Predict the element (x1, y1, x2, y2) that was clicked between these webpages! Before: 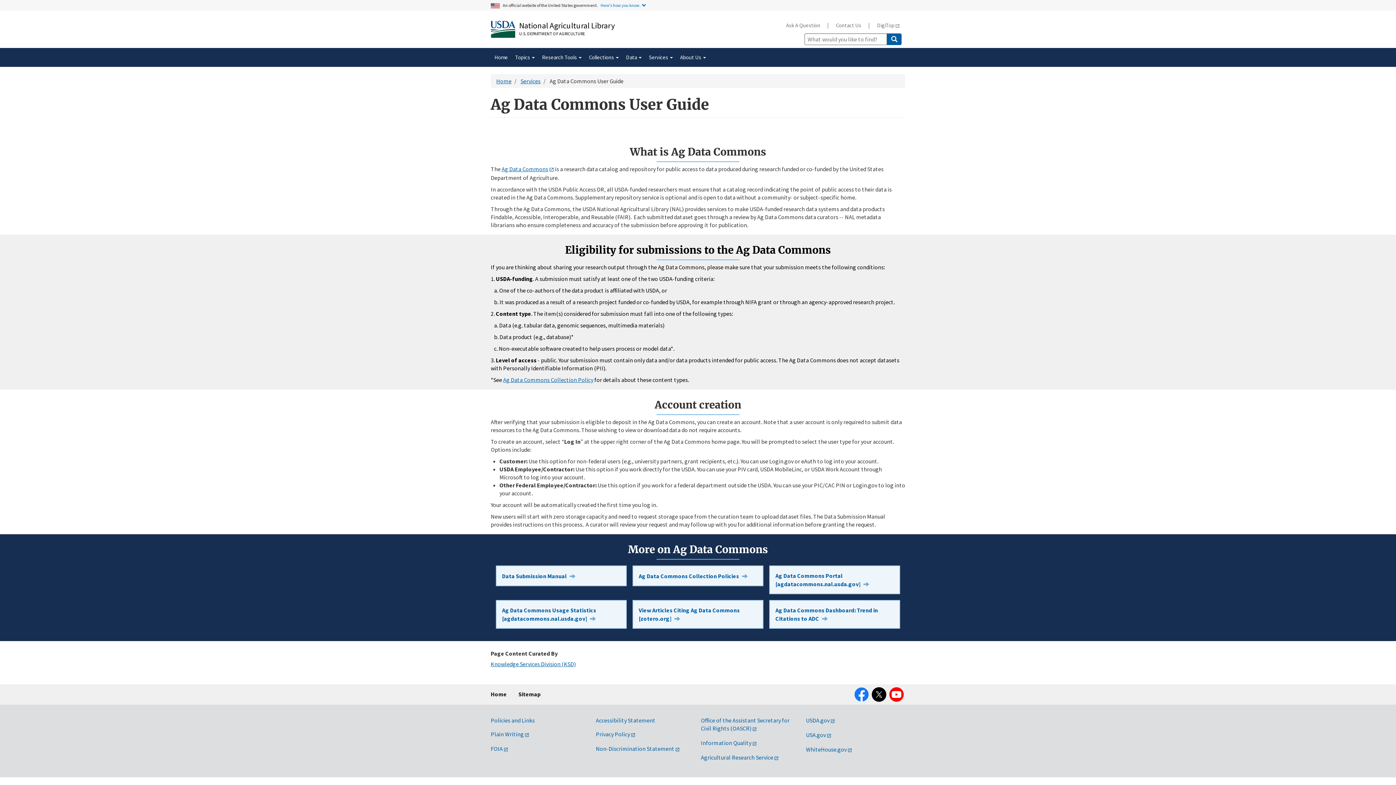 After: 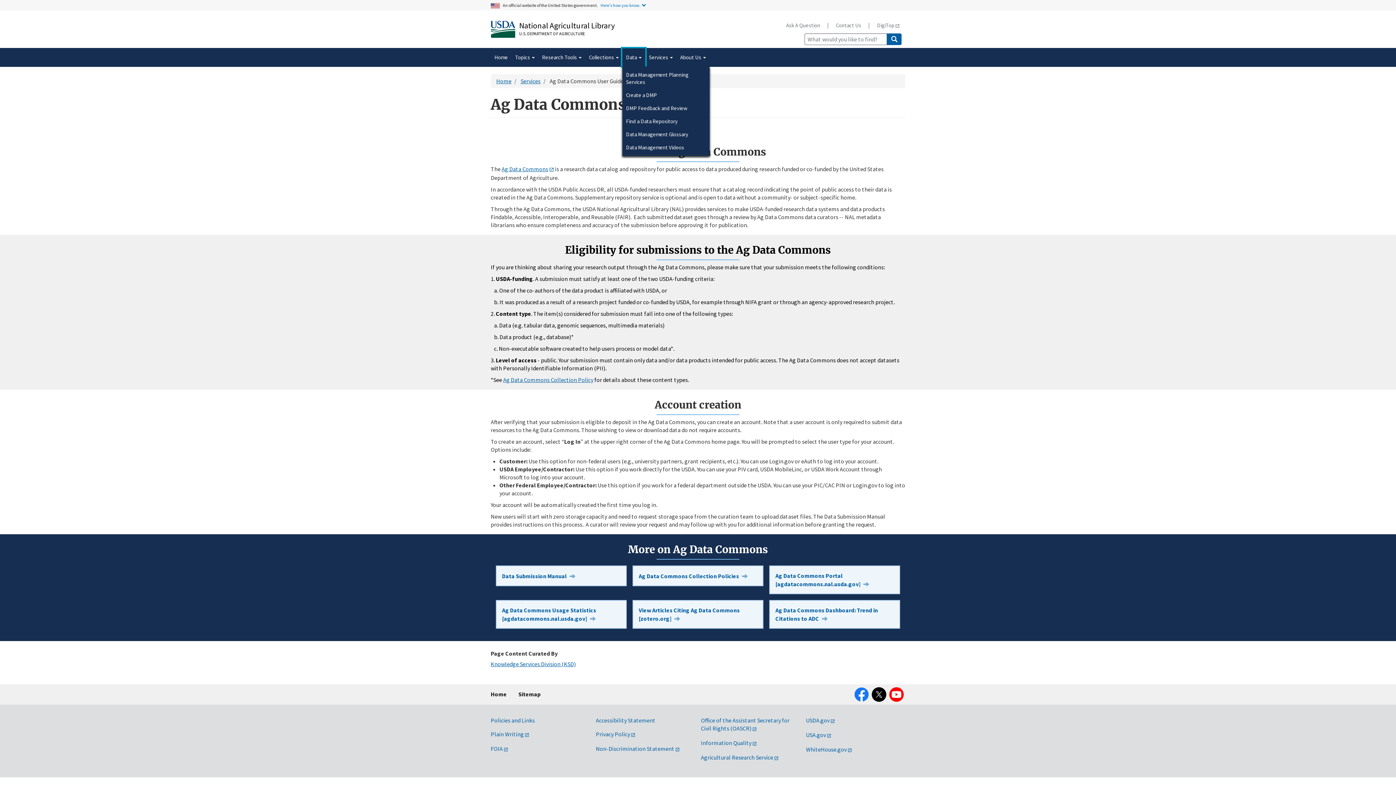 Action: bbox: (622, 48, 645, 66) label: Data 